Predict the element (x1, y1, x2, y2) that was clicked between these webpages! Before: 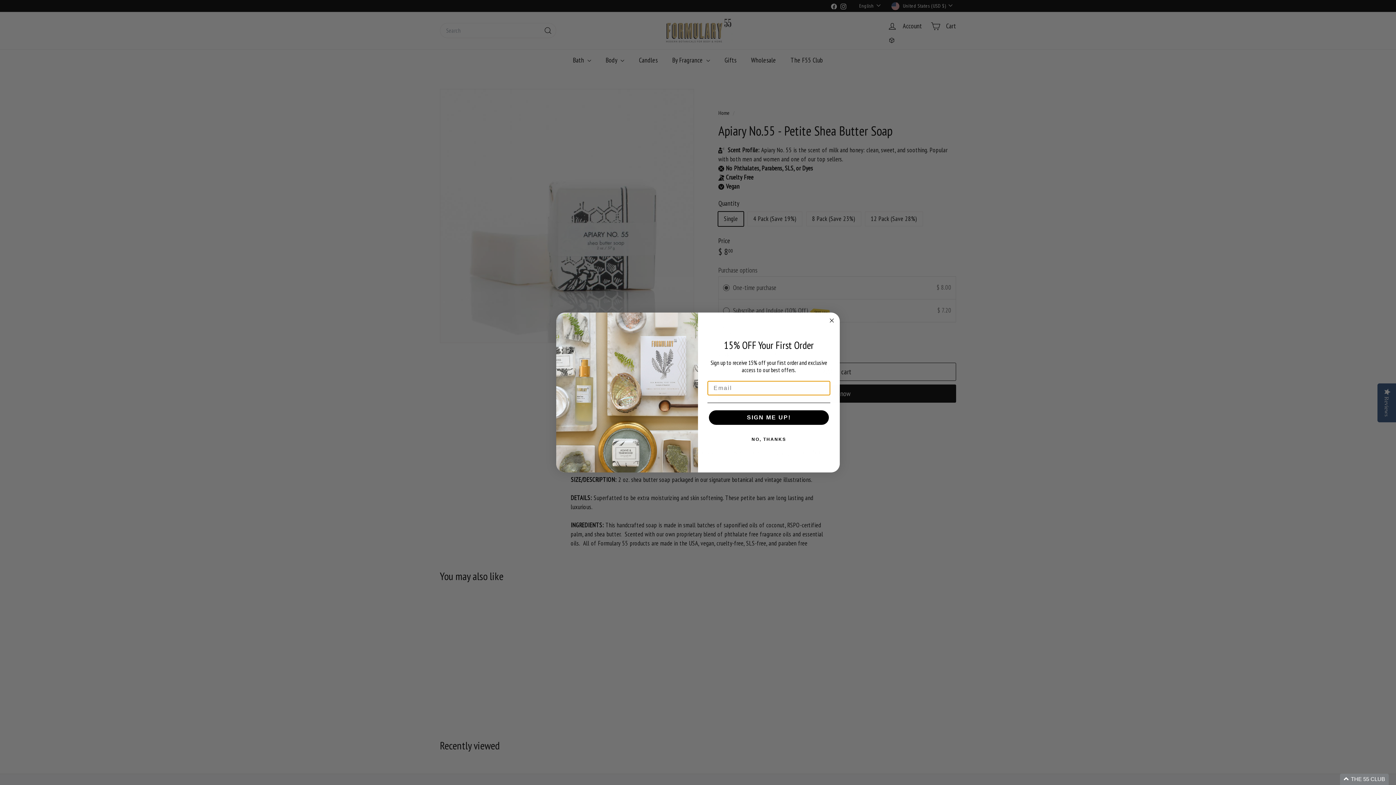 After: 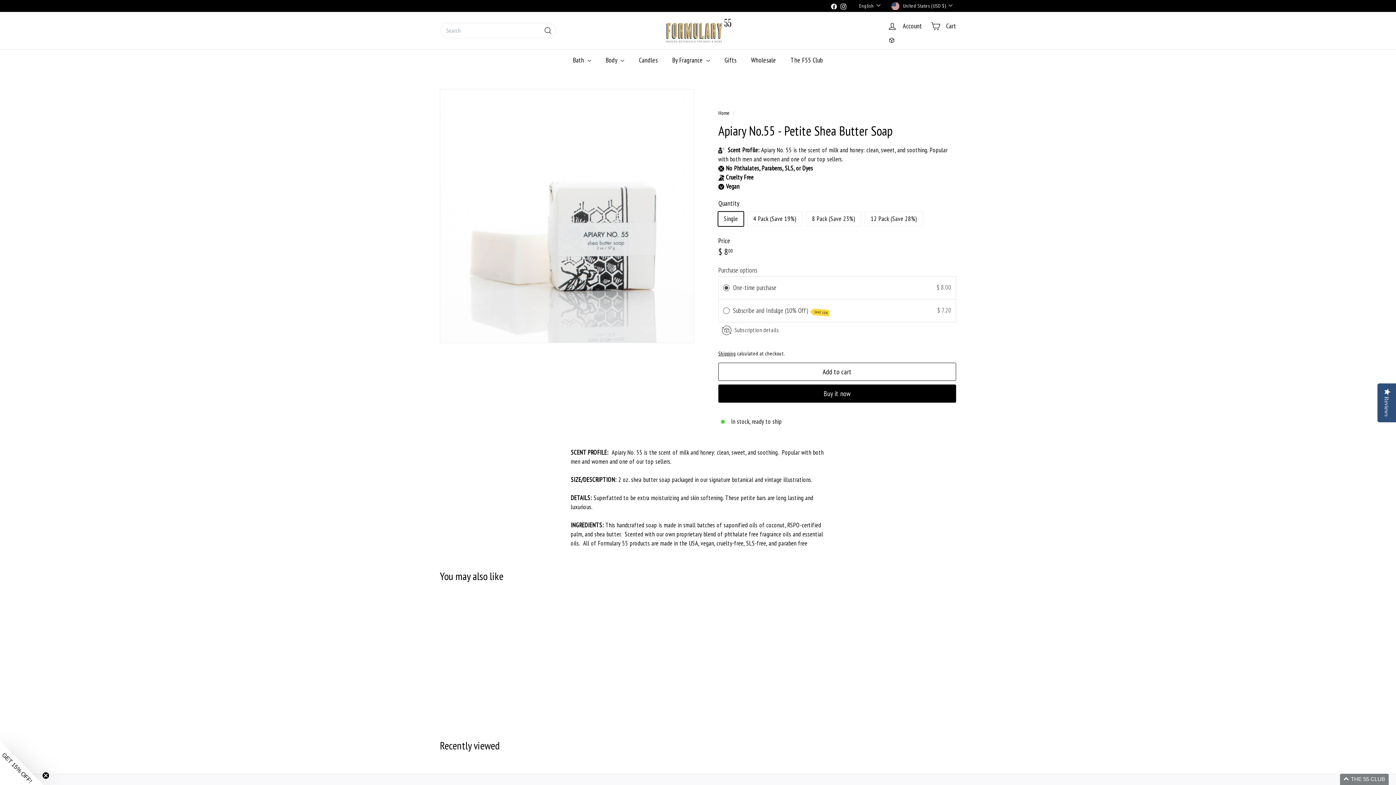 Action: bbox: (707, 432, 830, 446) label: NO, THANKS